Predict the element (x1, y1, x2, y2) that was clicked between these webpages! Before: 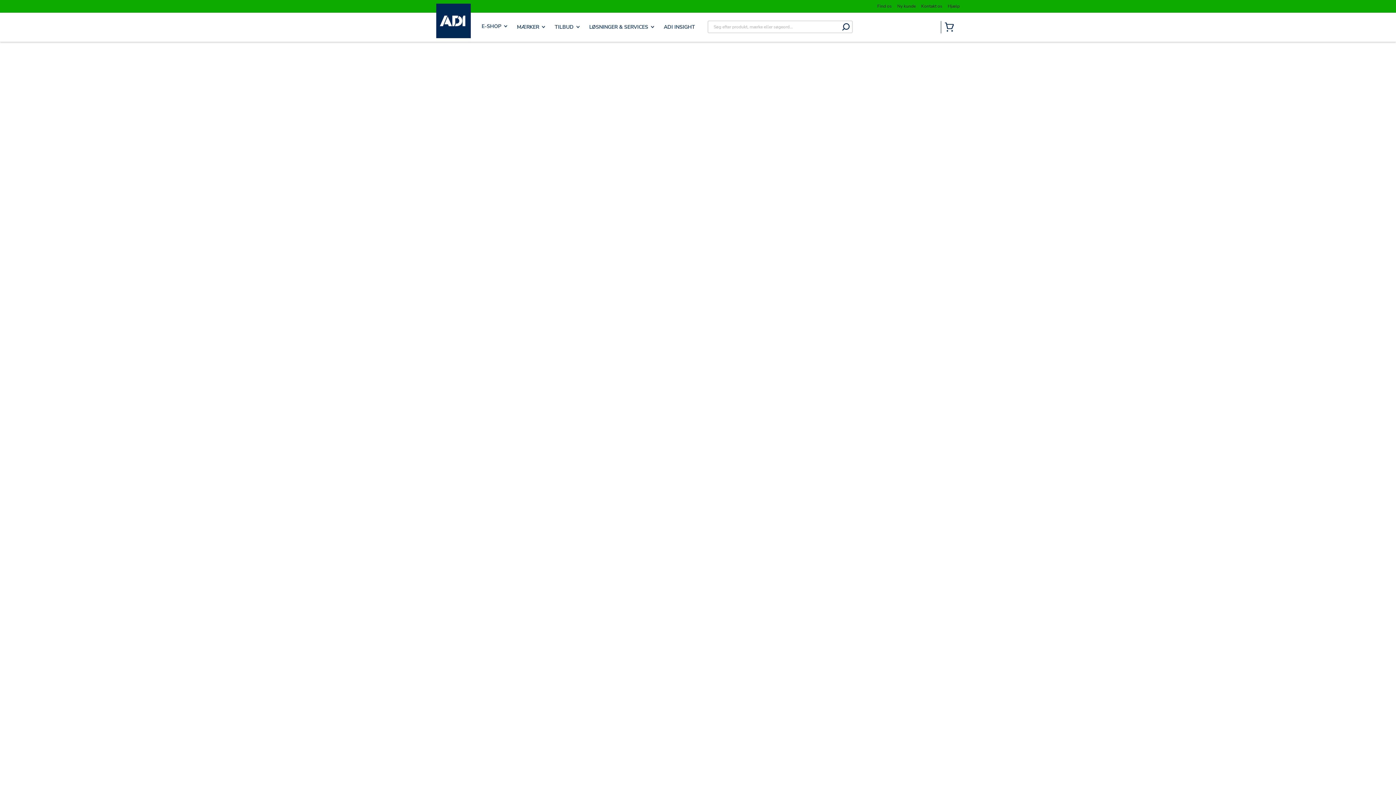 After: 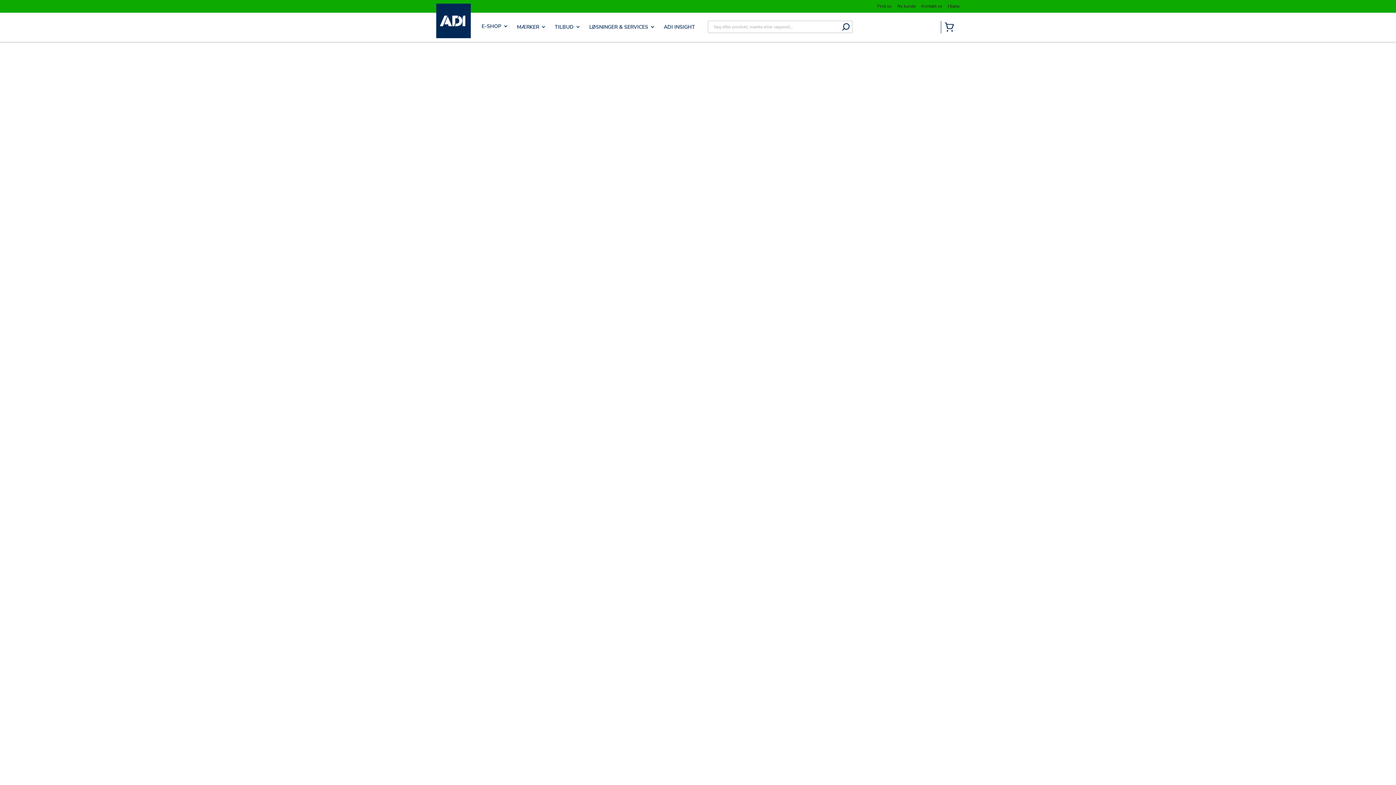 Action: bbox: (436, 3, 470, 38) label: ADI a Resideo company